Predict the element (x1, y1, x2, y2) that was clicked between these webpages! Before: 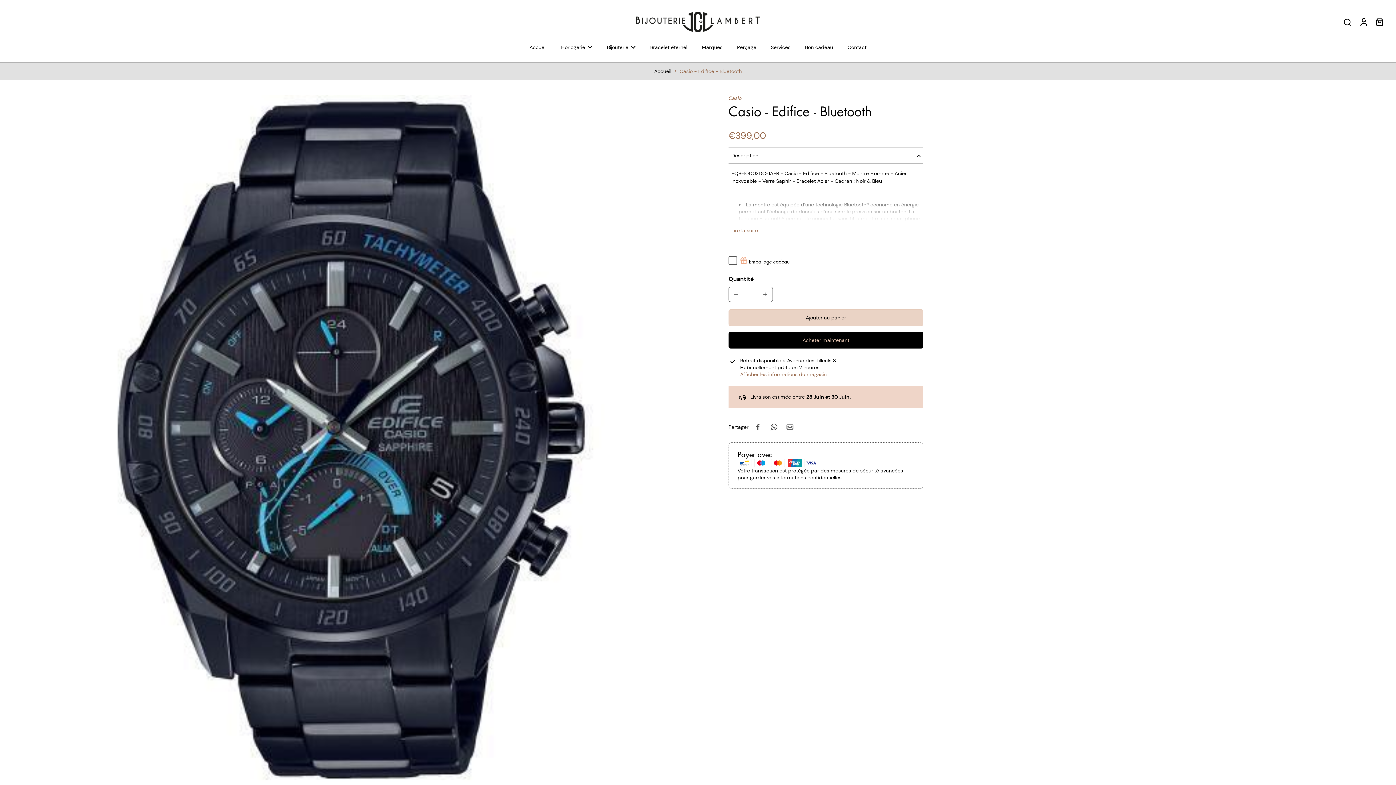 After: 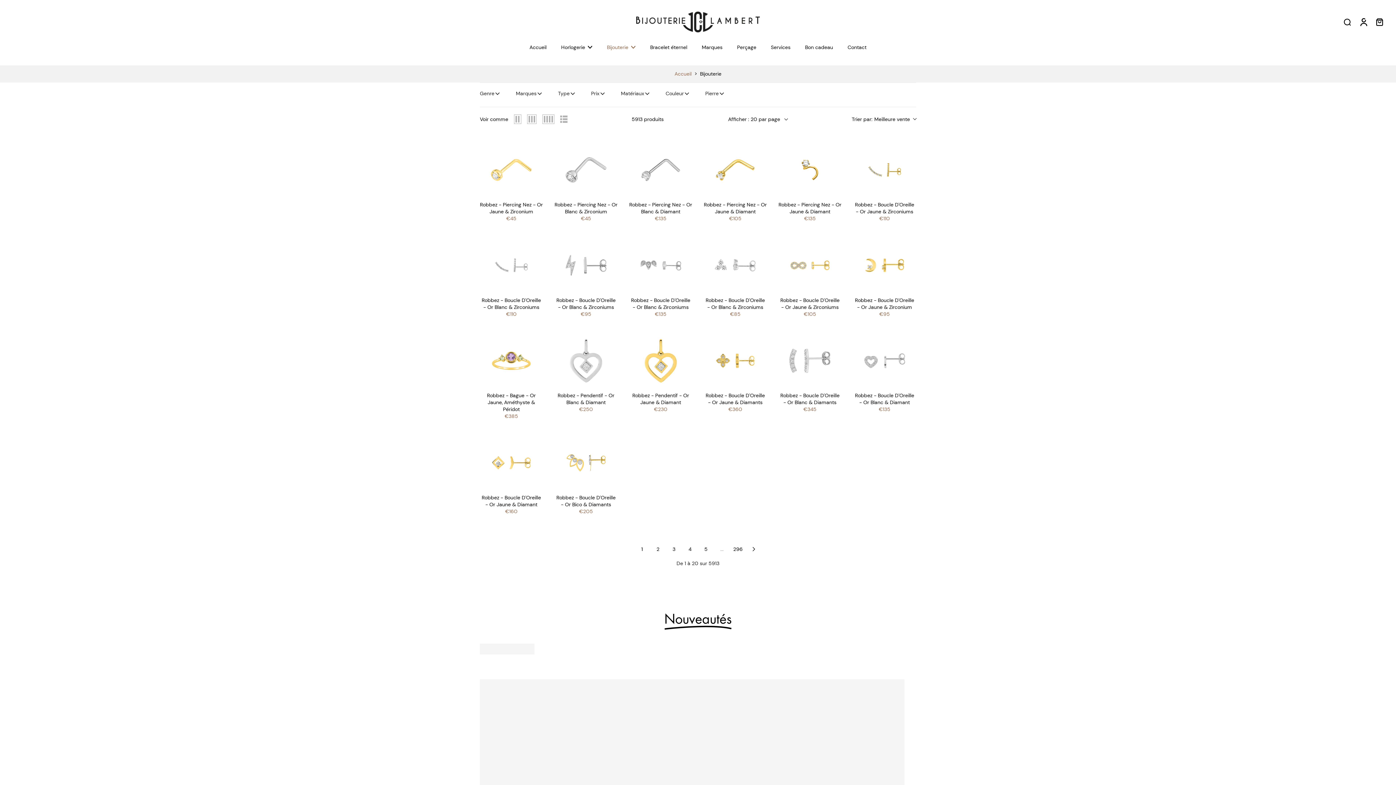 Action: bbox: (607, 42, 628, 52) label: Bijouterie